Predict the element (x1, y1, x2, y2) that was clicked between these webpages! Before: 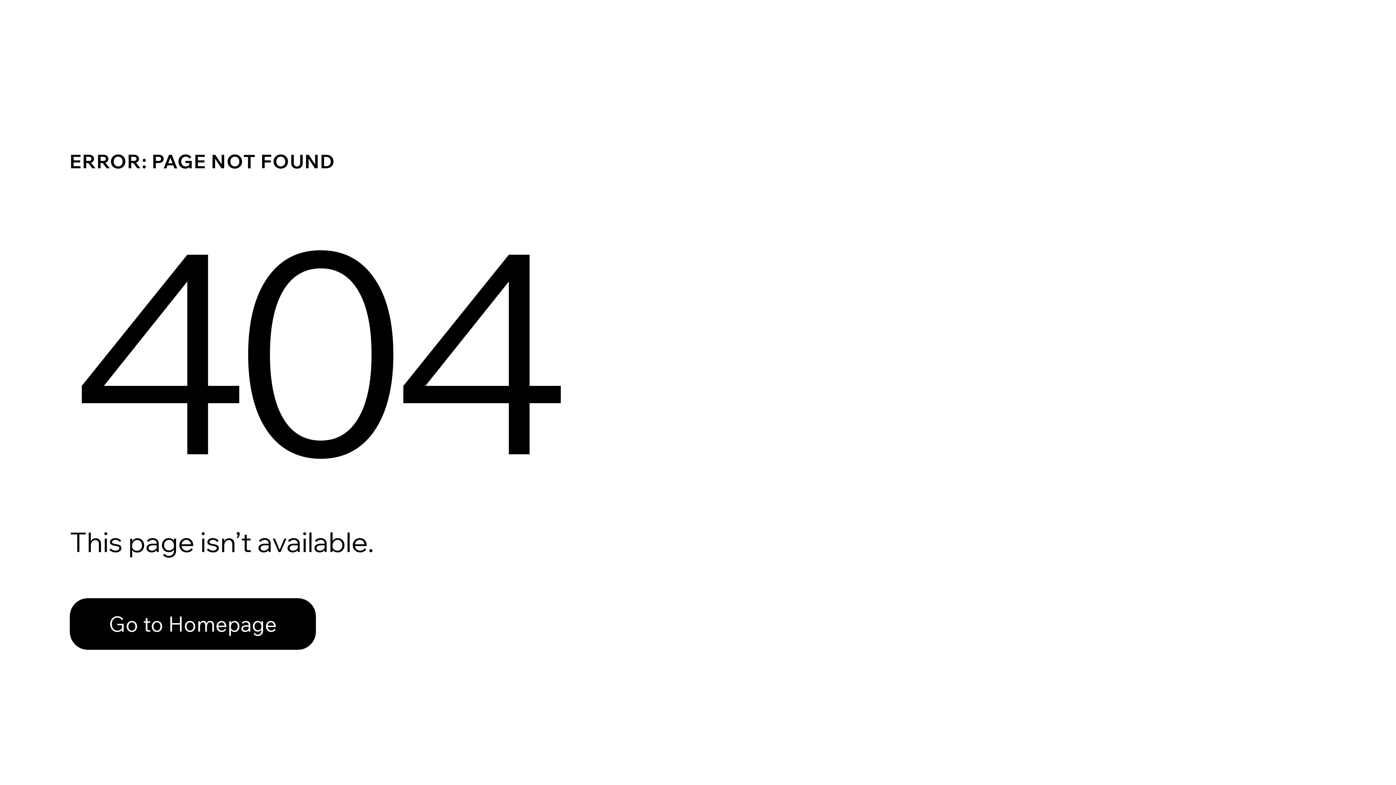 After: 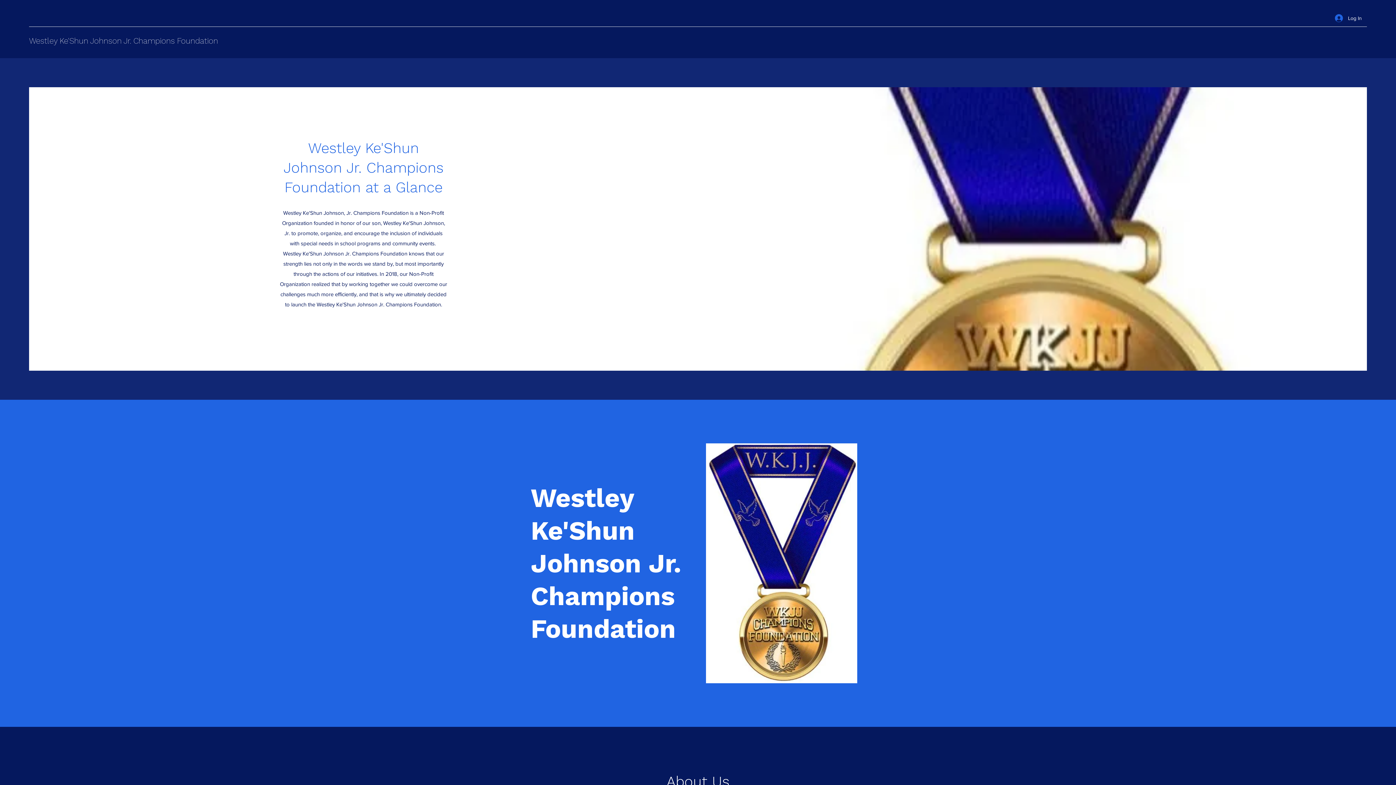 Action: label: Go to Homepage bbox: (69, 598, 316, 650)